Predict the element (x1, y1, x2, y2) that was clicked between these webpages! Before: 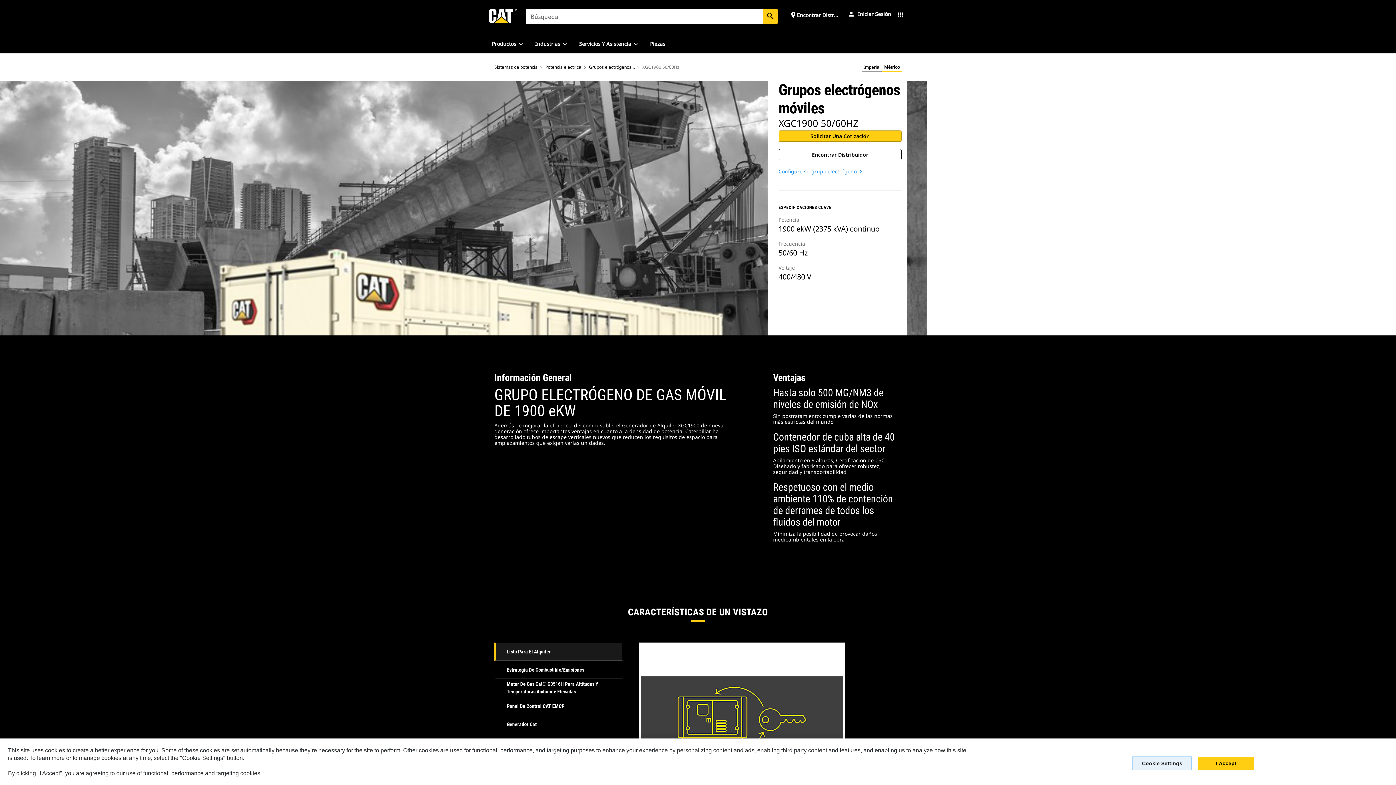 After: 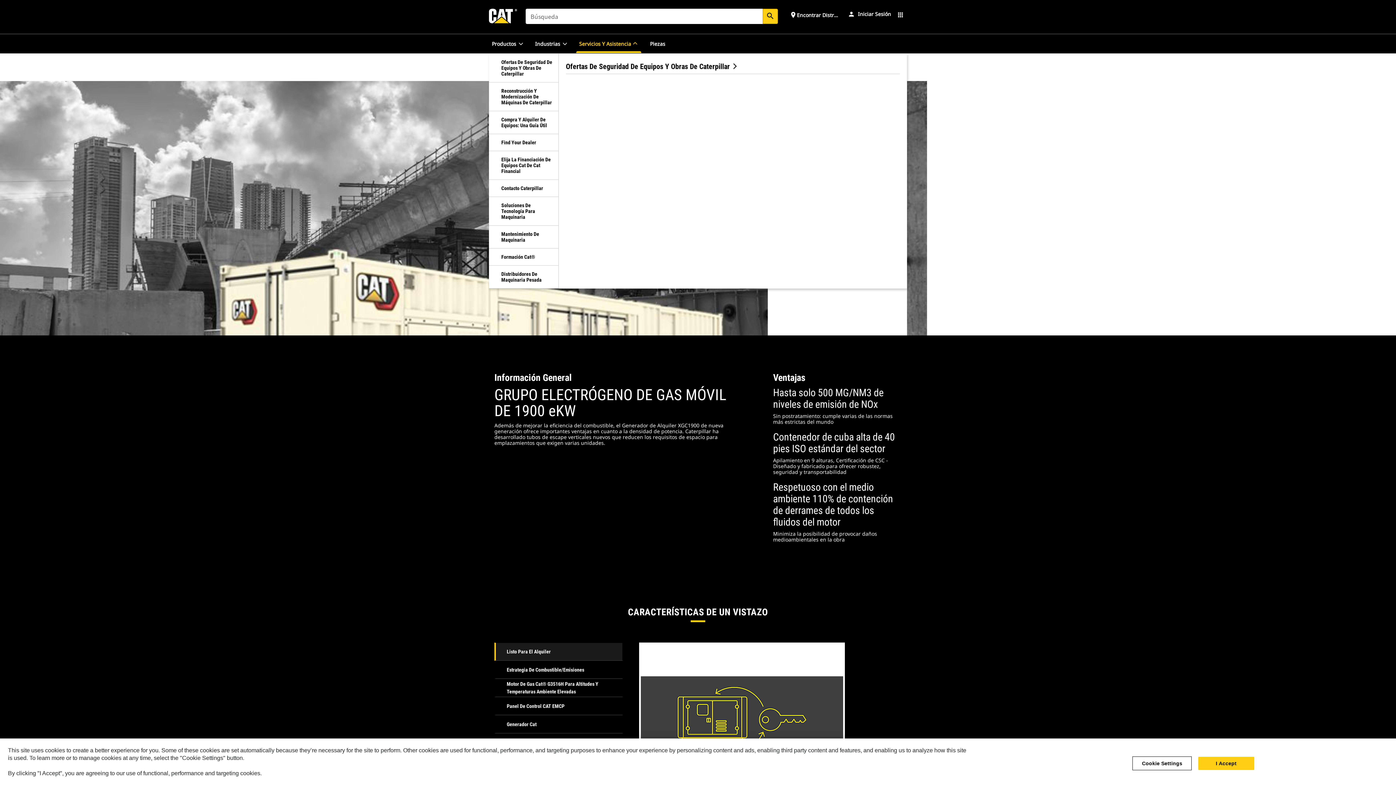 Action: bbox: (576, 34, 641, 53) label: Servicios Y Asistencia